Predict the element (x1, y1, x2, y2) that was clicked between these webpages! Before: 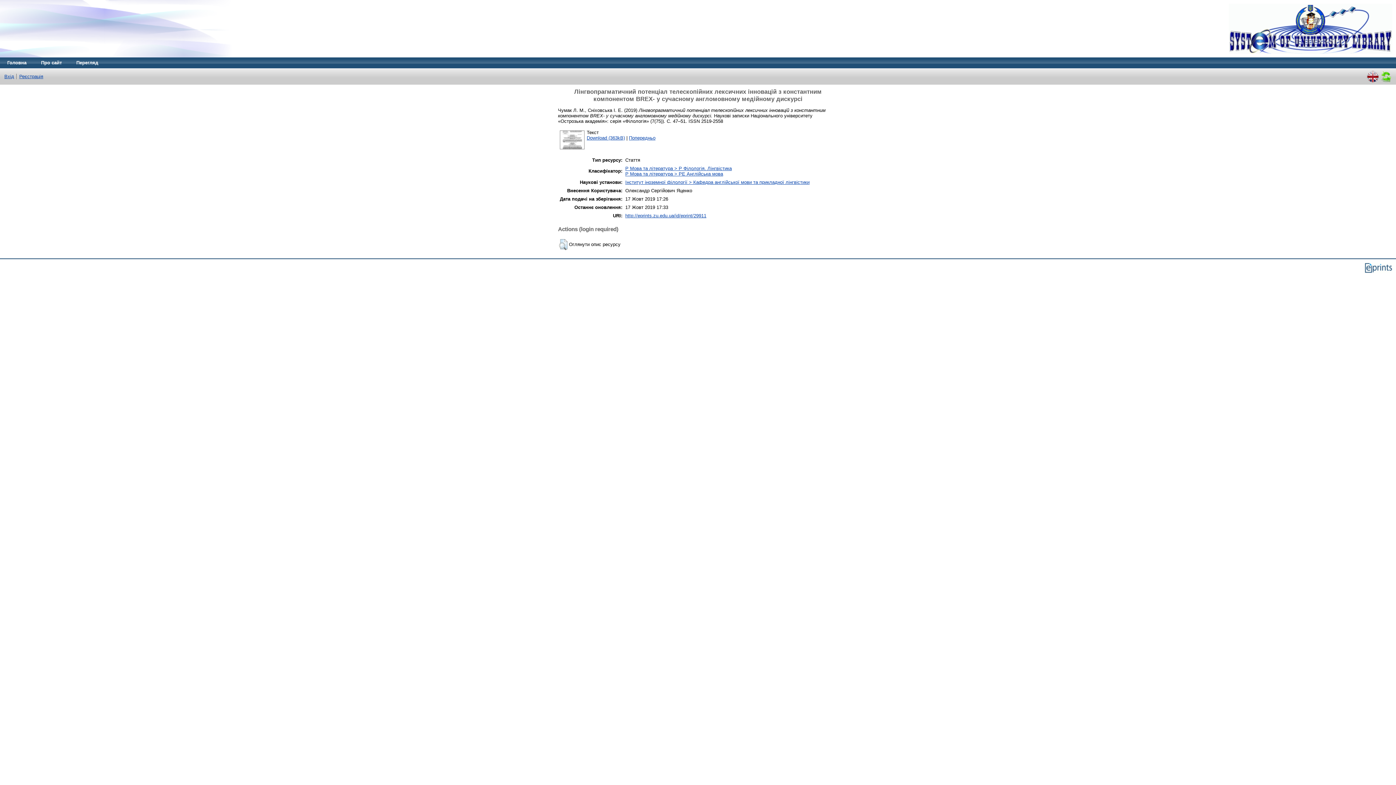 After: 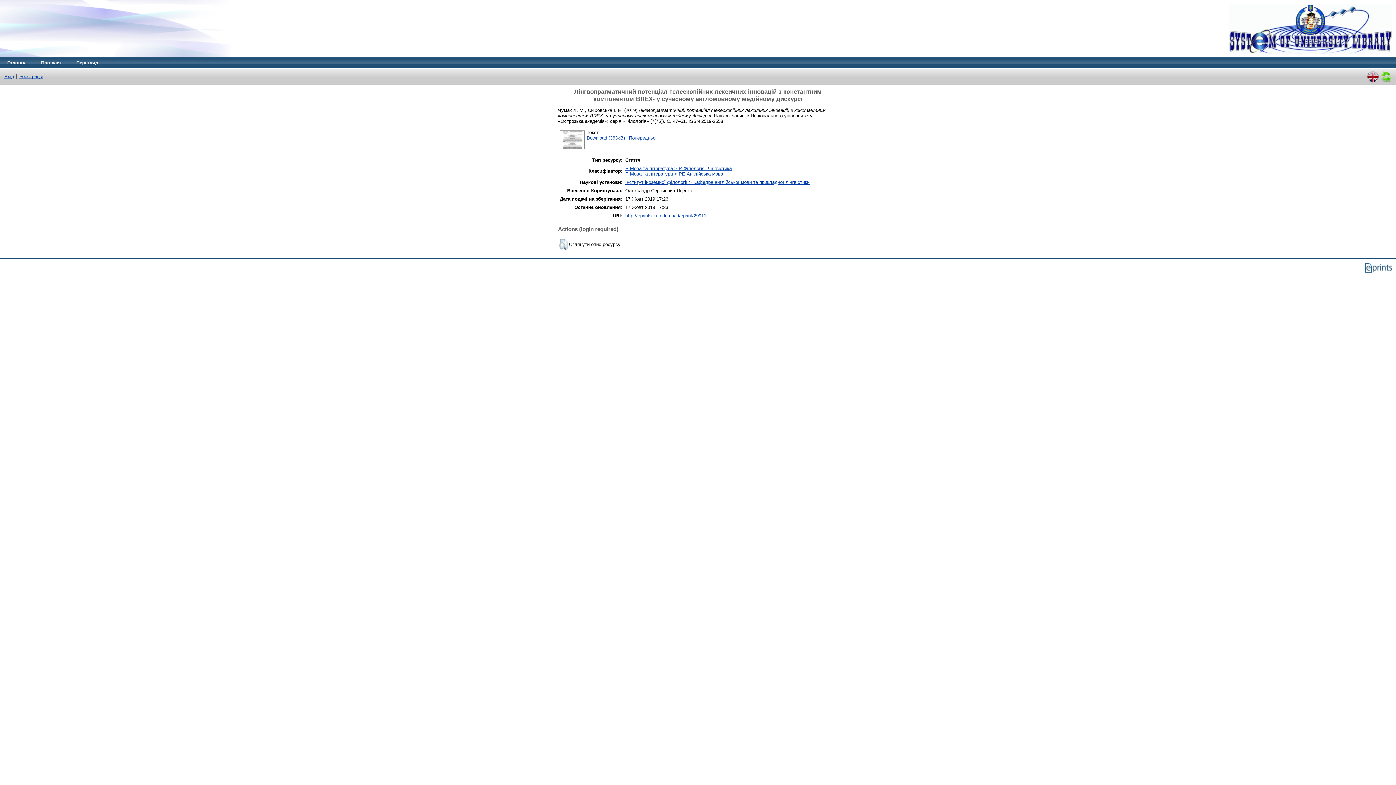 Action: bbox: (1380, 70, 1392, 76)